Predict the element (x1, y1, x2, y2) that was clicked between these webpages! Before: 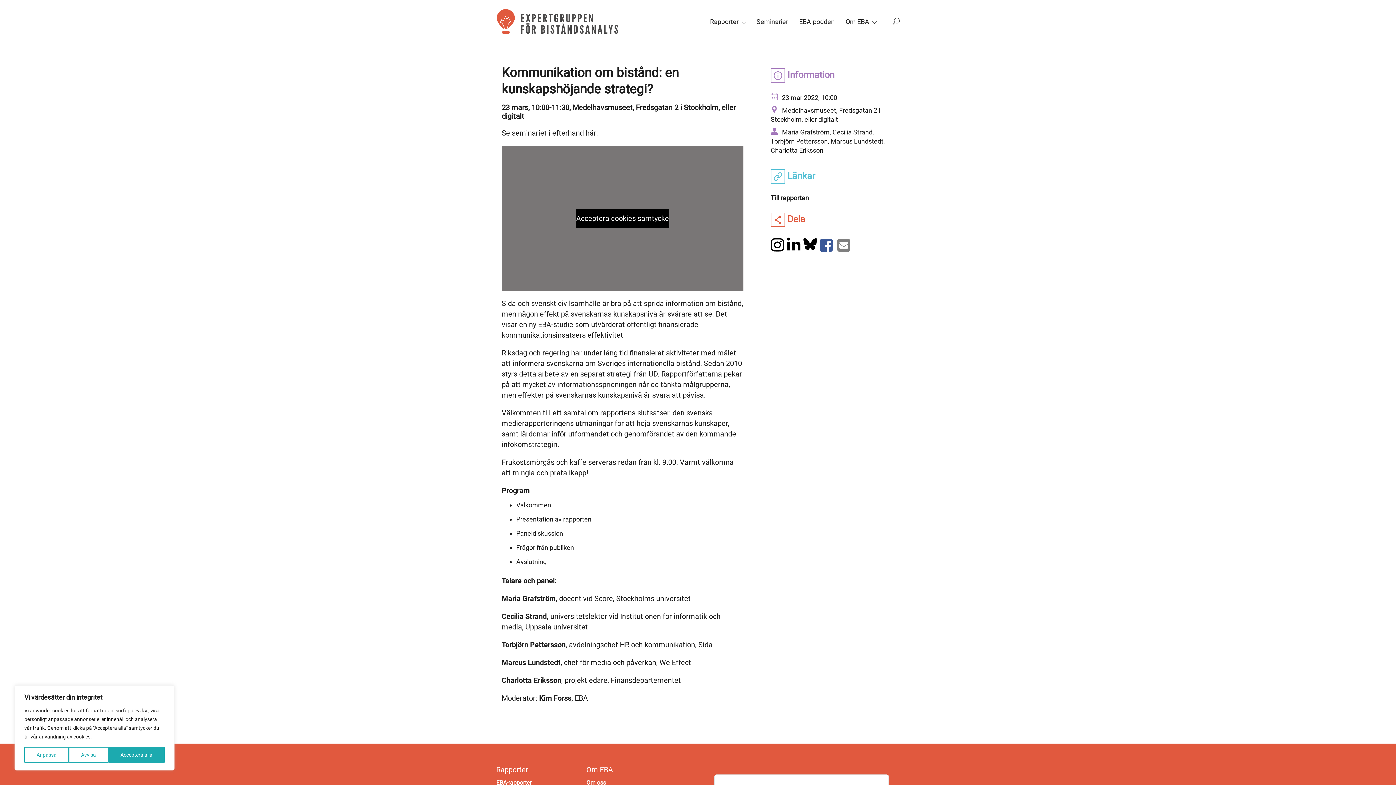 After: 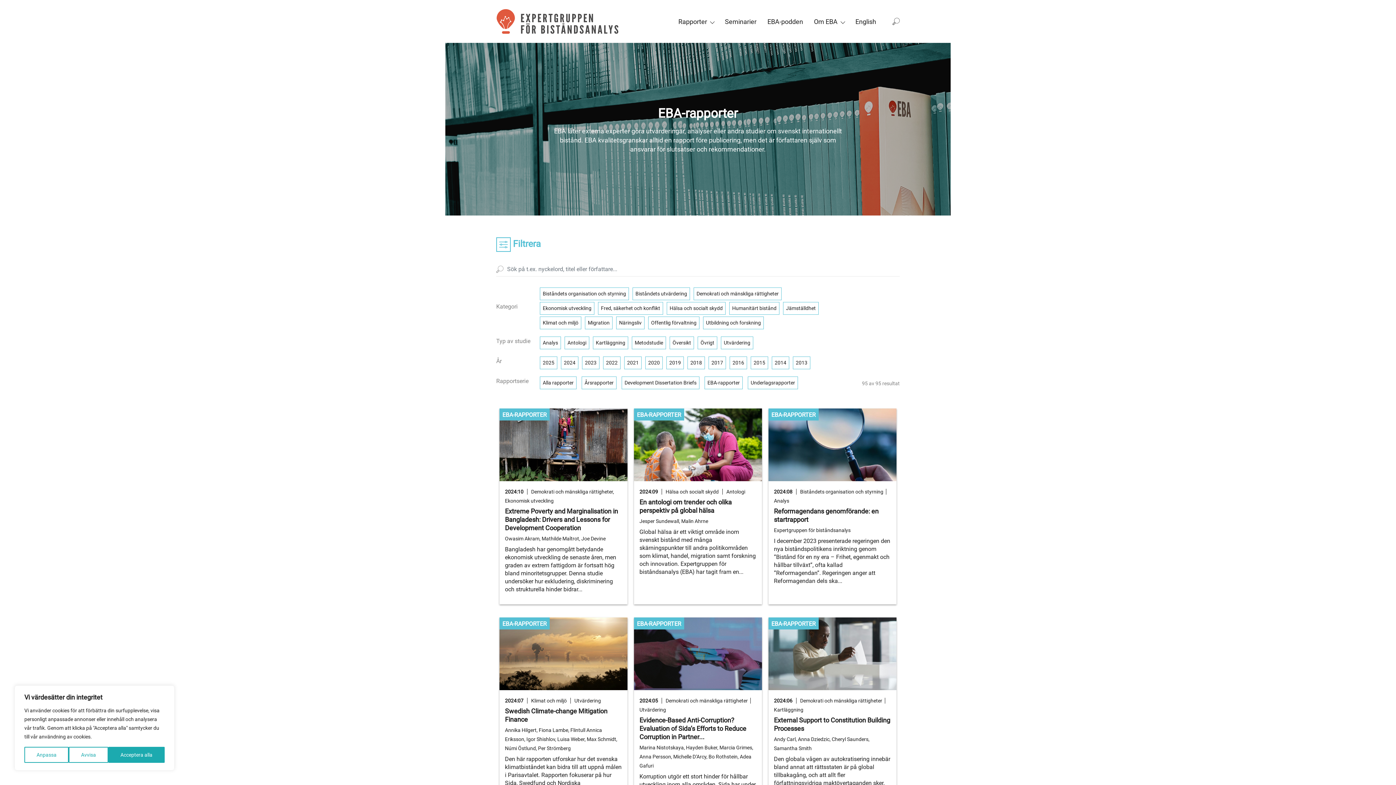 Action: label: EBA-rapporter bbox: (496, 779, 531, 786)